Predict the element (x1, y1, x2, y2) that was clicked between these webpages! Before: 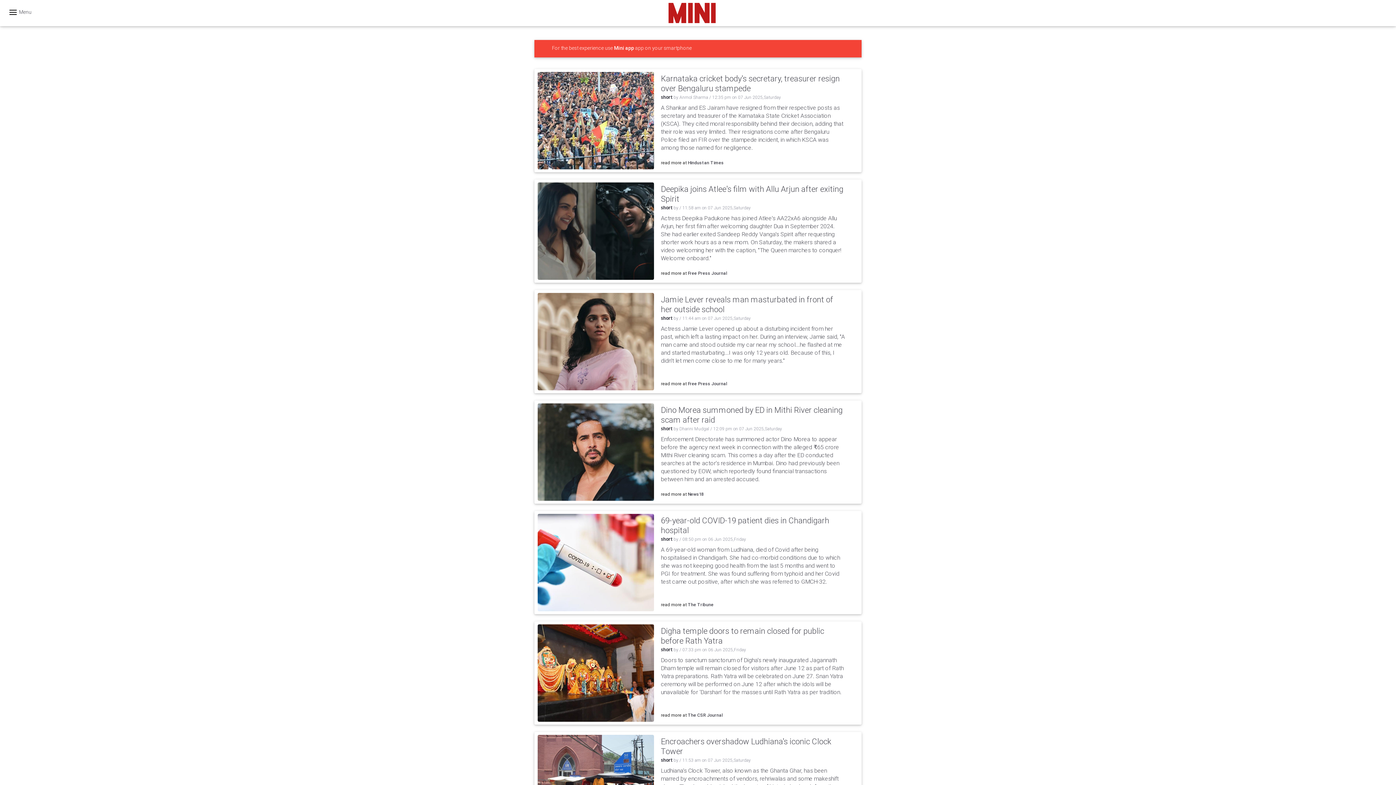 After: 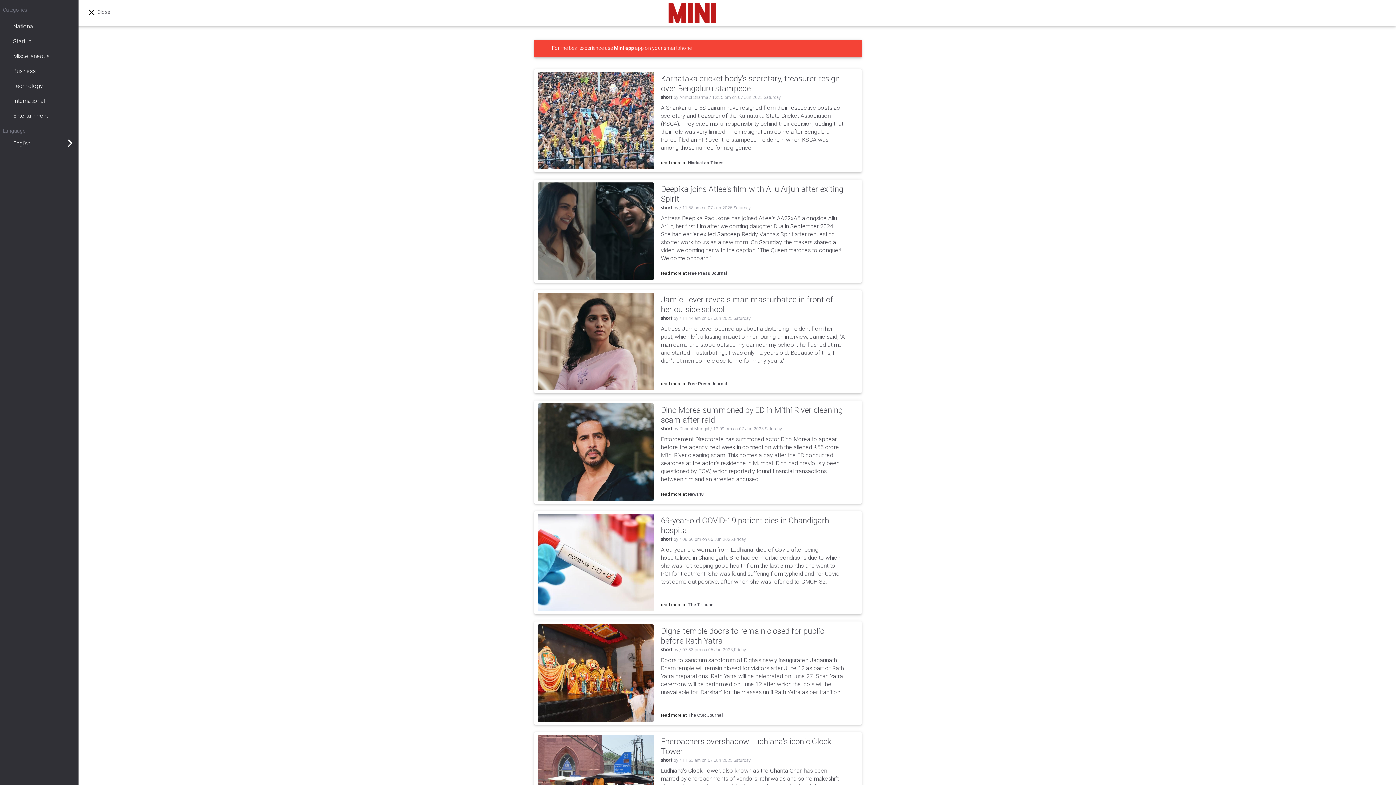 Action: label: toggle menu bbox: (7, 5, 18, 17)